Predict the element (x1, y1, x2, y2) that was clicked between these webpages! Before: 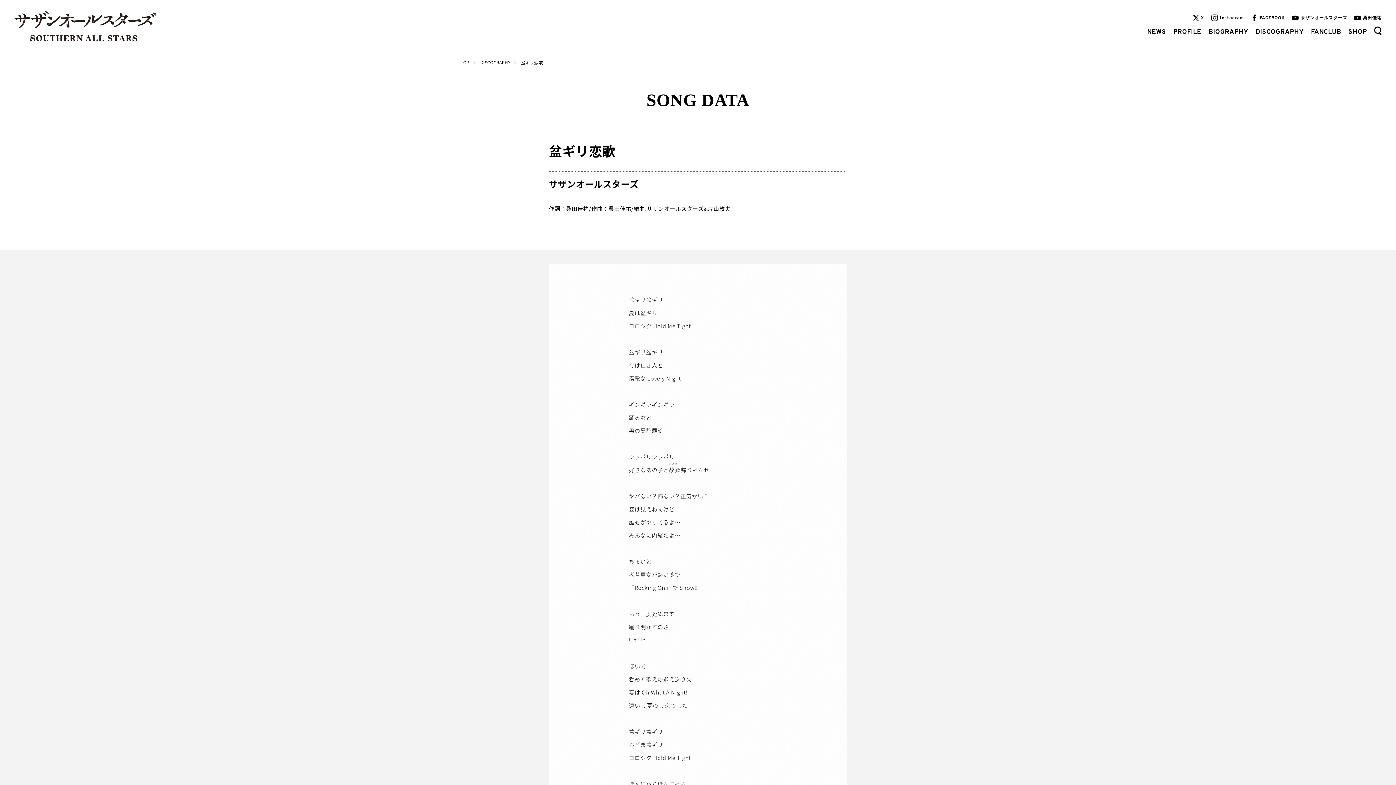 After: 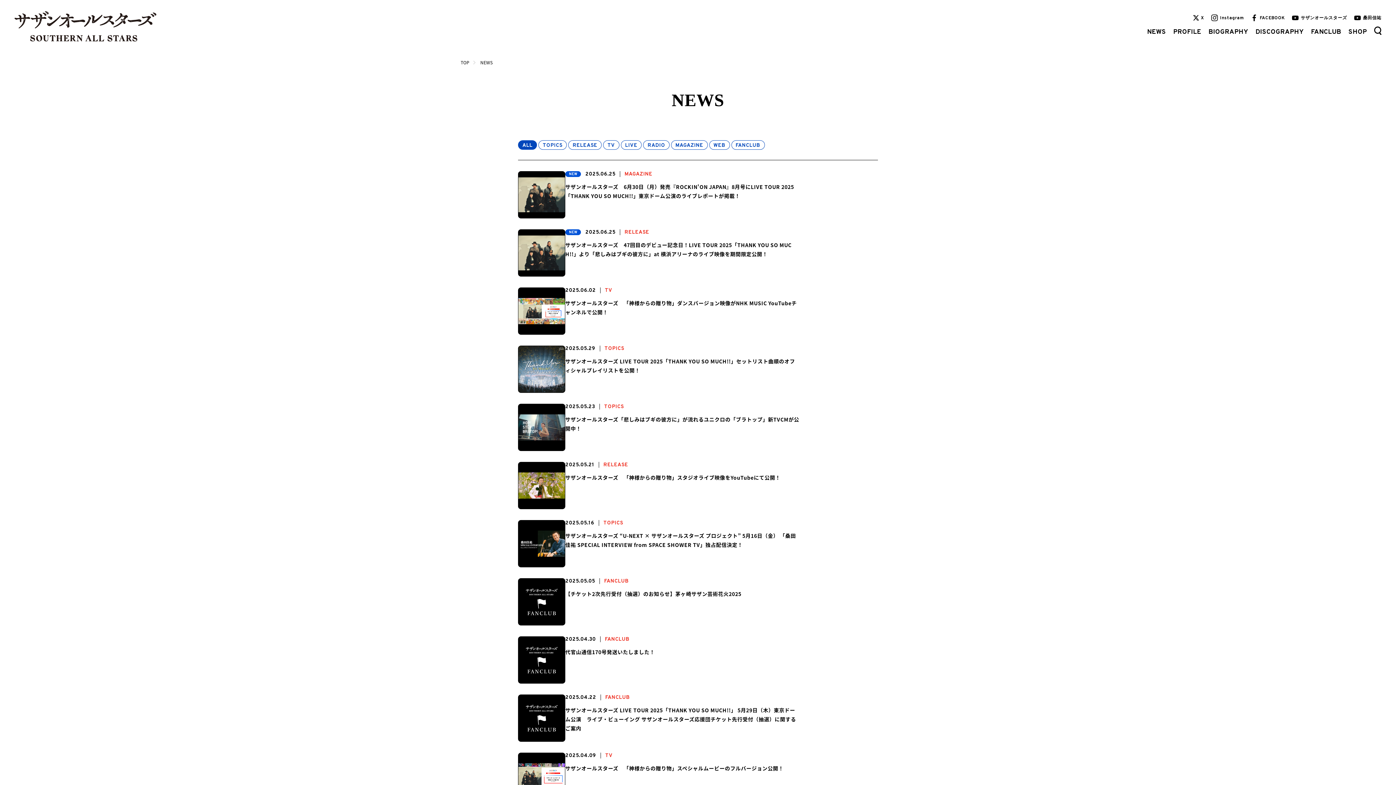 Action: label: NEWS bbox: (1147, 22, 1166, 52)